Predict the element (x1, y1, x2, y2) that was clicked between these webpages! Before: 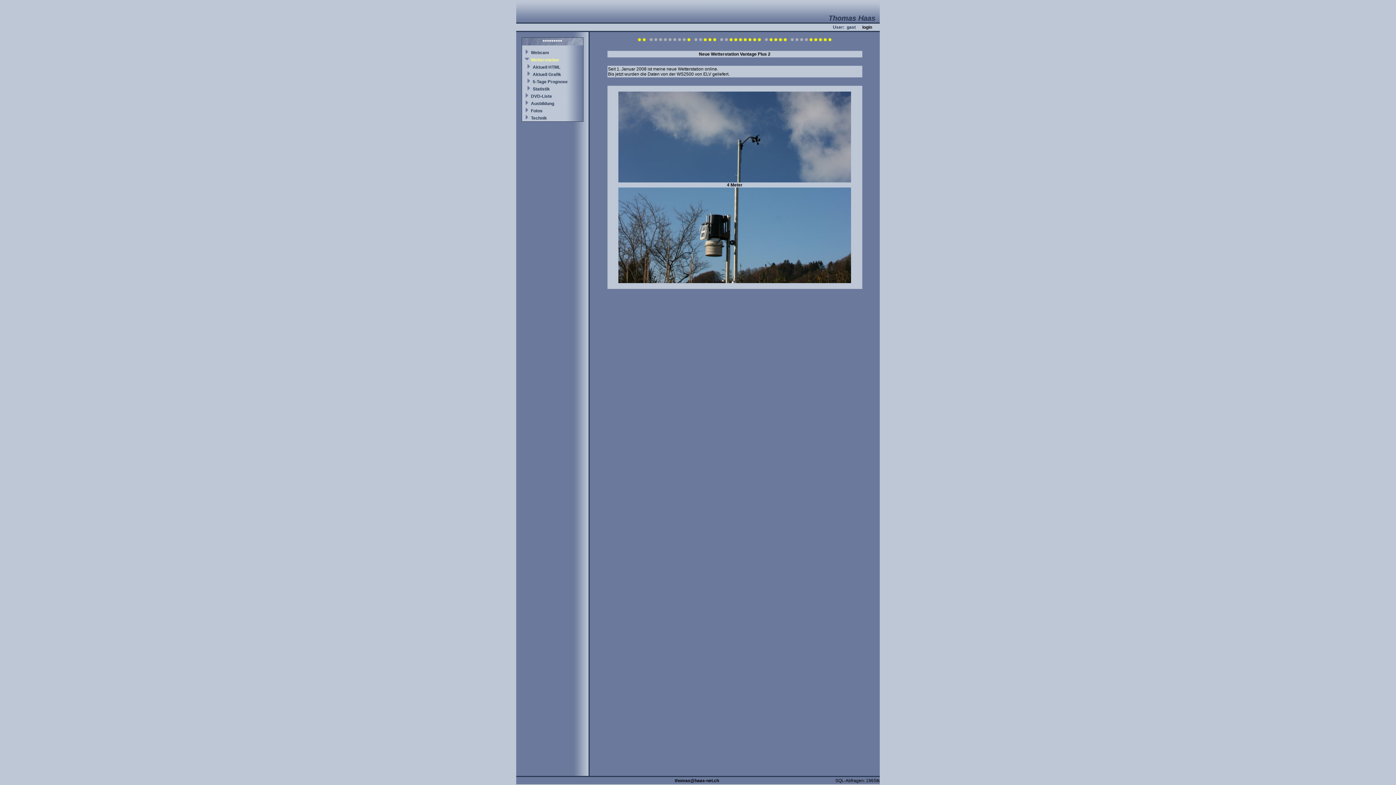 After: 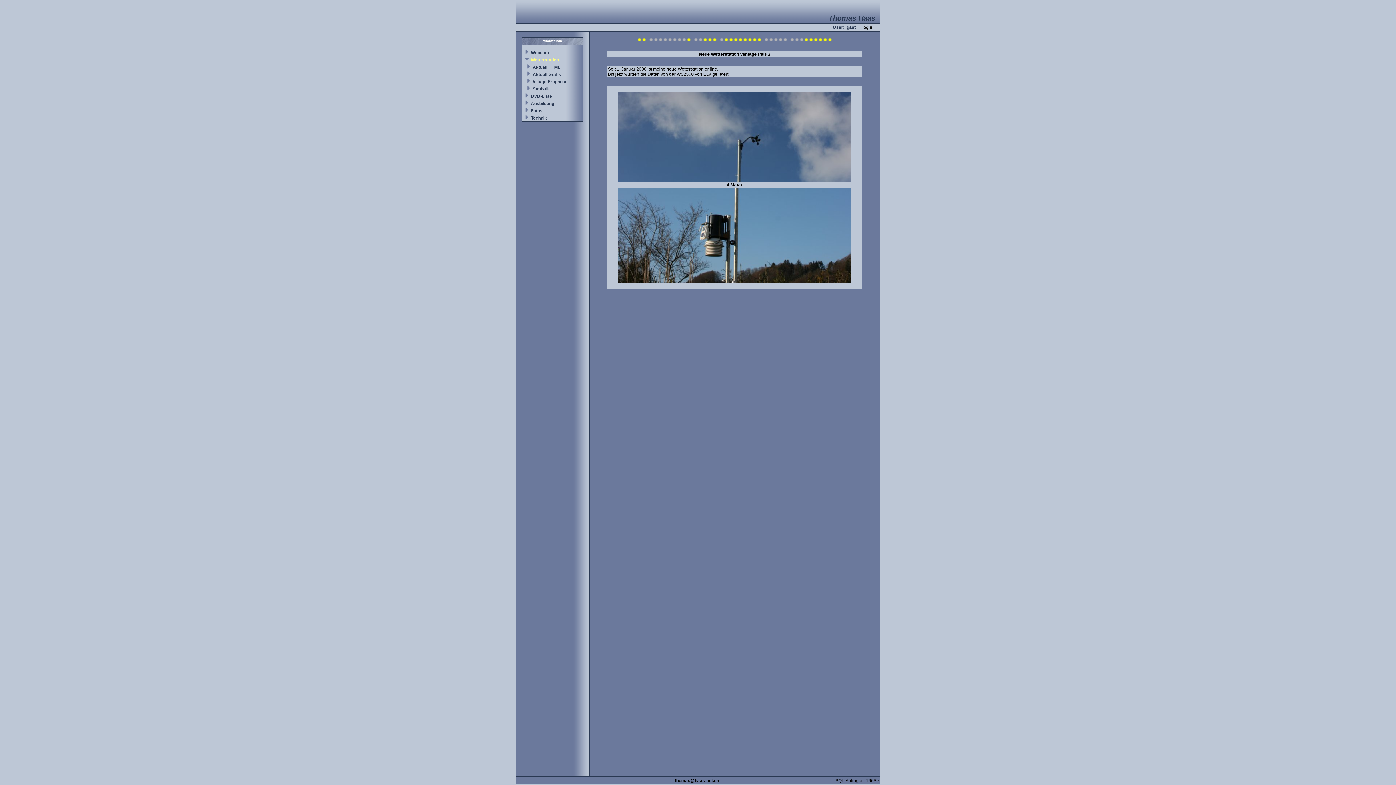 Action: label: Wetterstation bbox: (531, 57, 559, 62)